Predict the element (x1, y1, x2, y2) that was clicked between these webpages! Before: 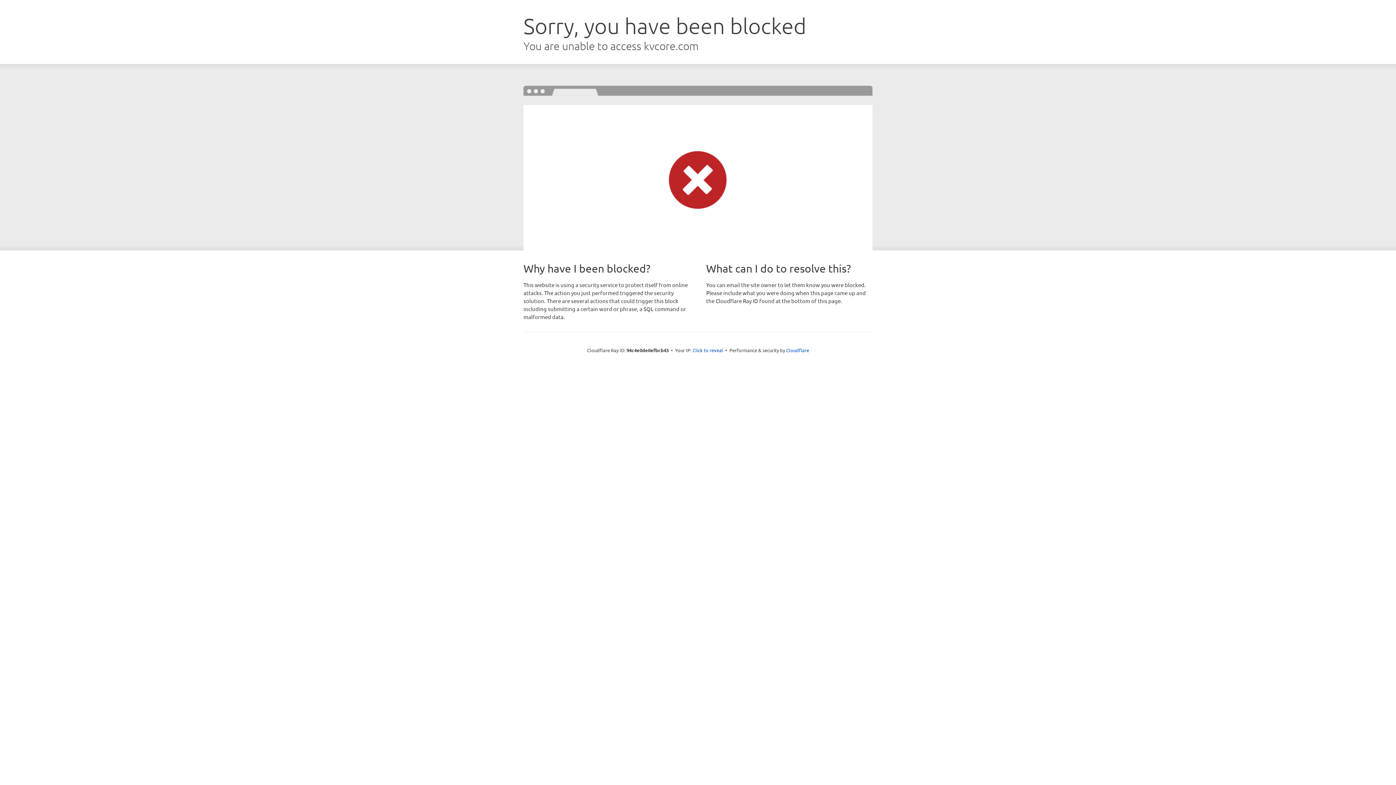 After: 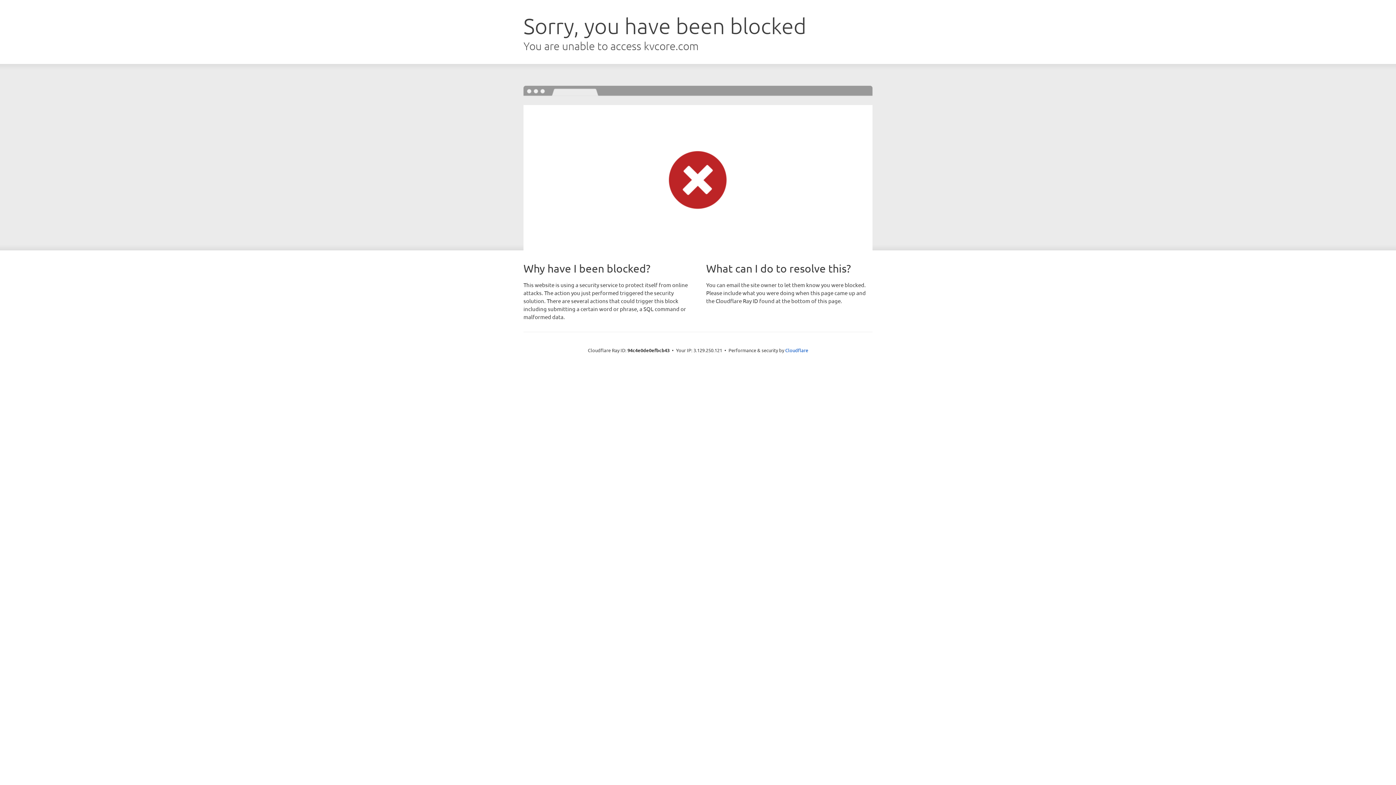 Action: bbox: (692, 346, 723, 353) label: Click to reveal